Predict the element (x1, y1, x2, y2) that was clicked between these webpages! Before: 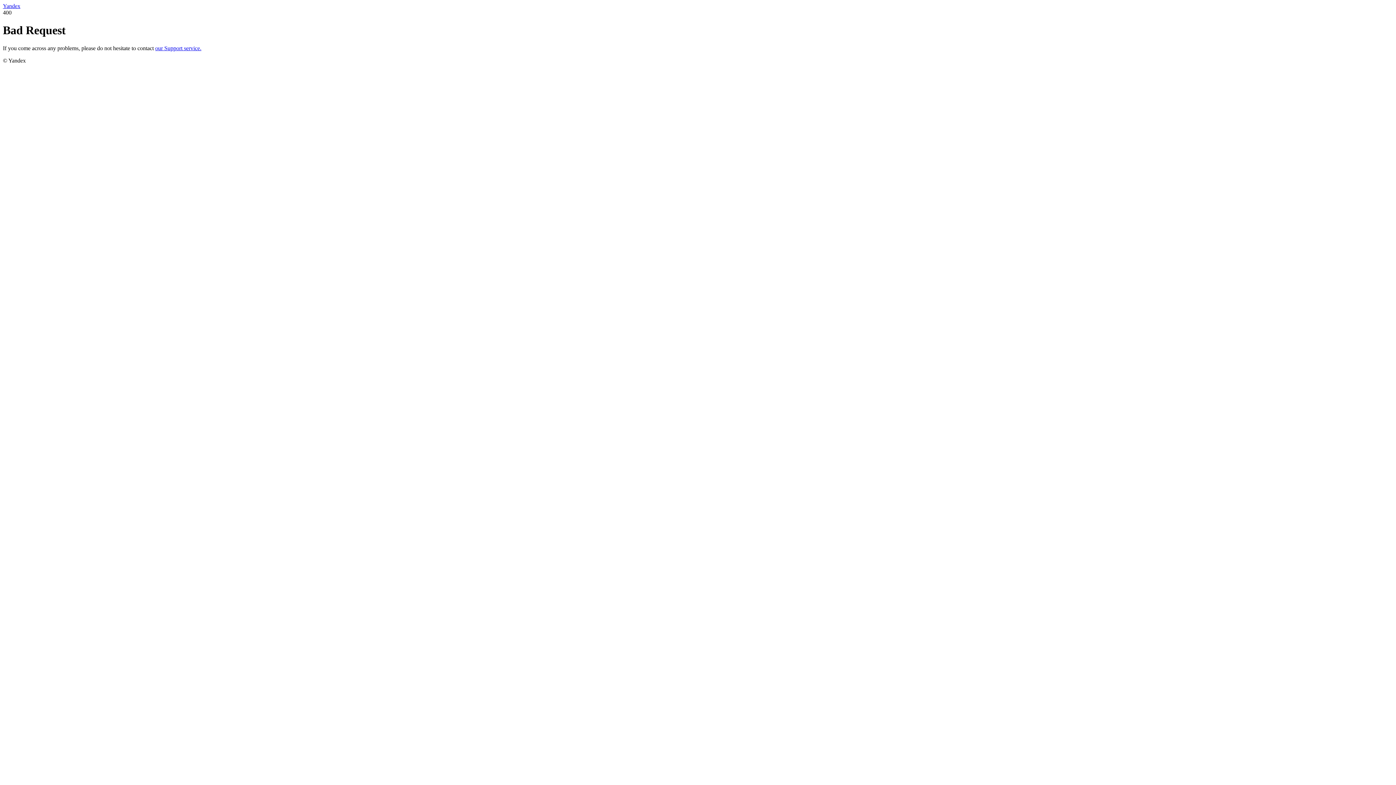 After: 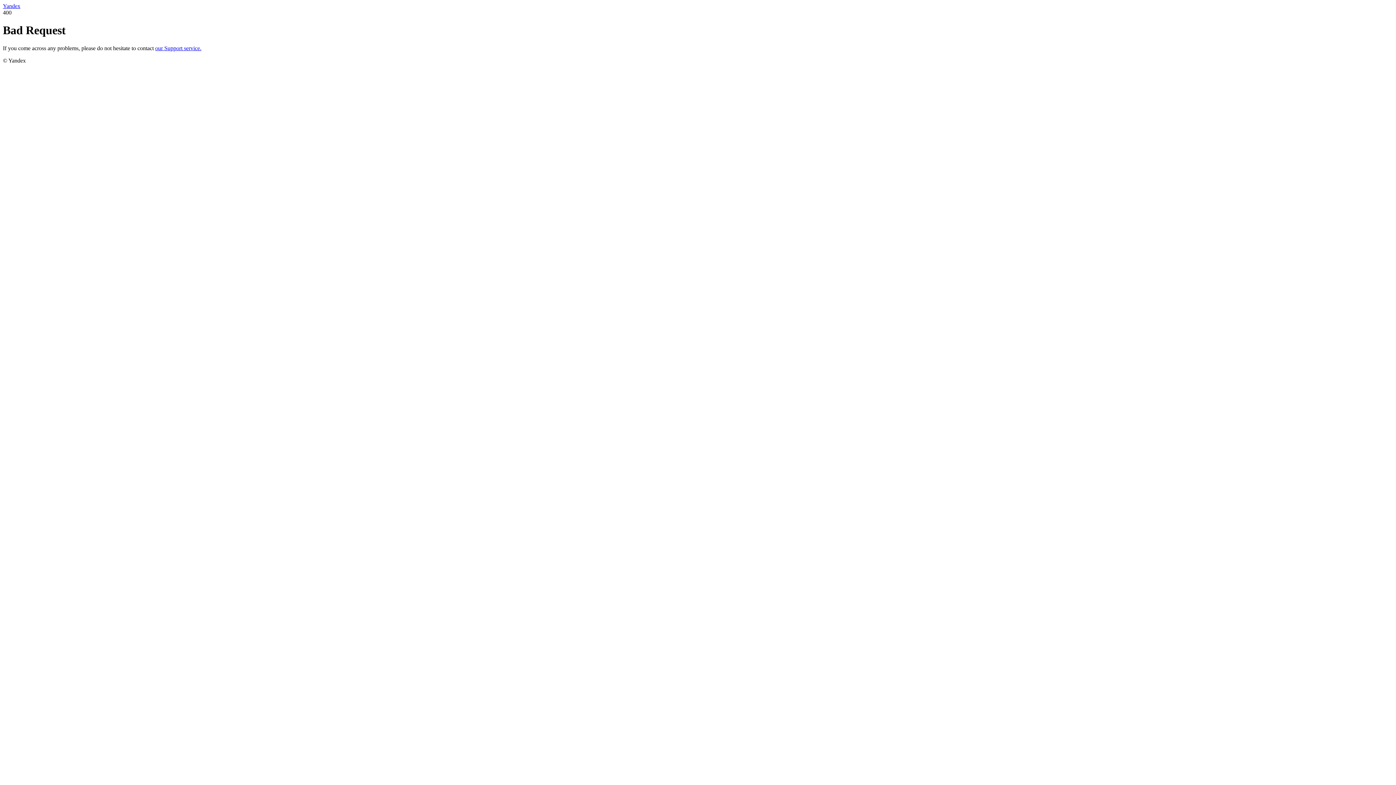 Action: bbox: (155, 45, 201, 51) label: our Support service.